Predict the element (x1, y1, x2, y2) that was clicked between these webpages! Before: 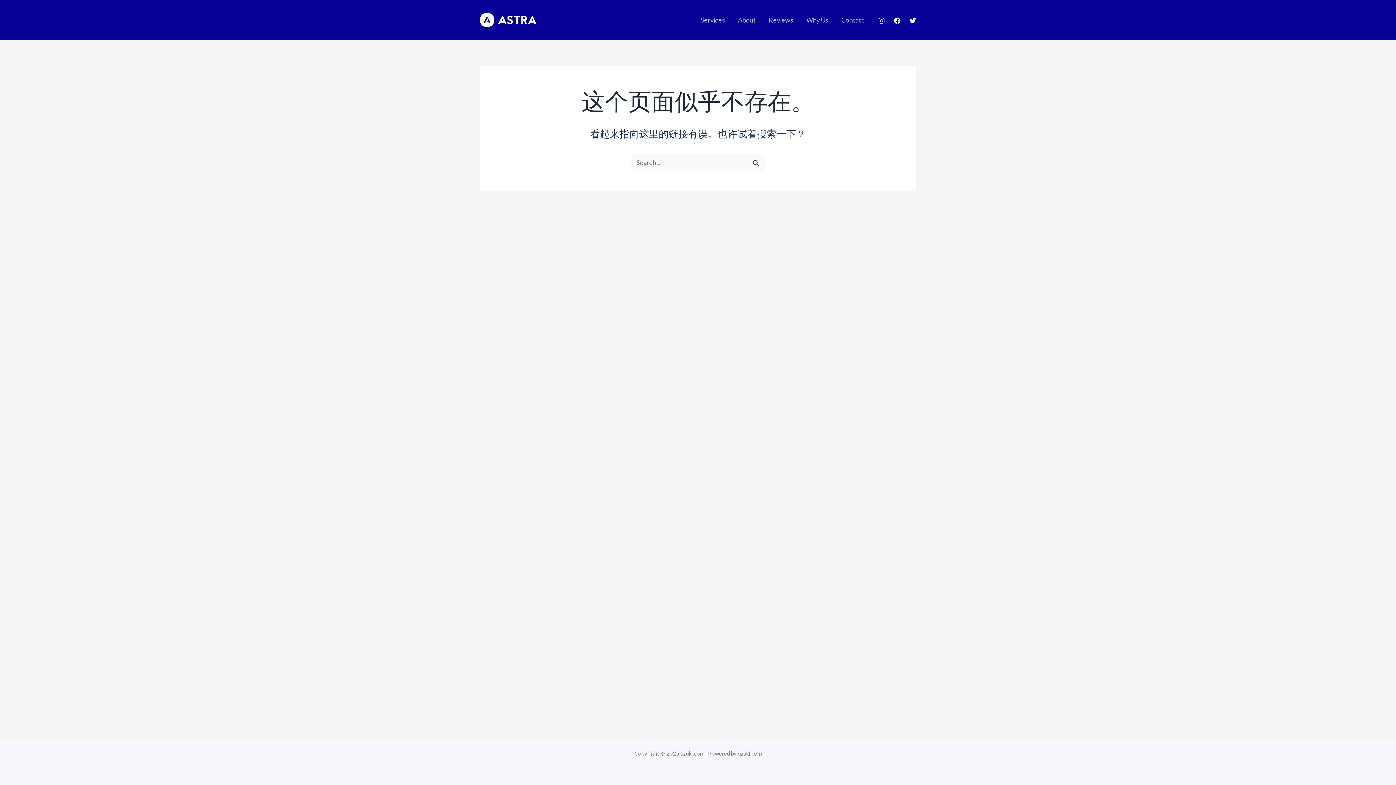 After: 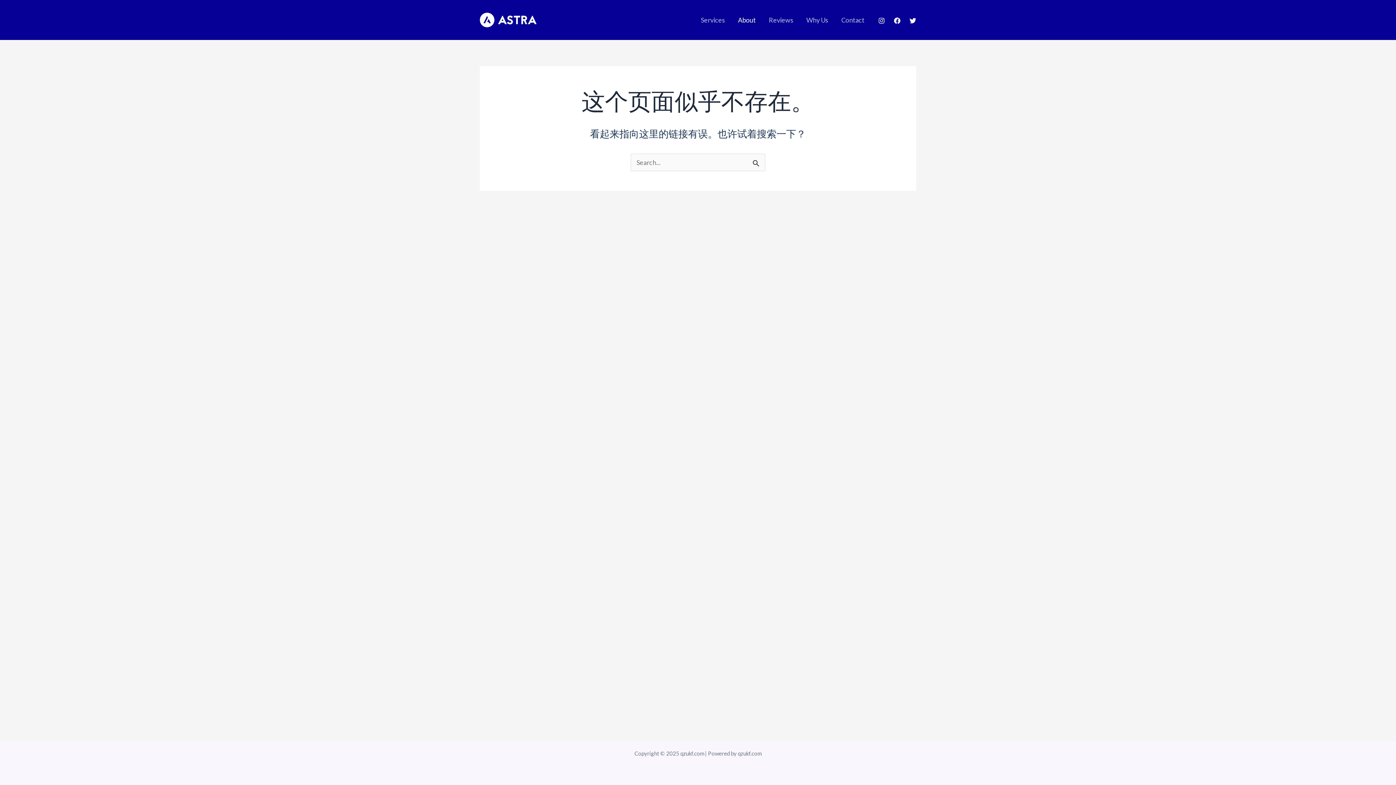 Action: bbox: (731, 0, 762, 40) label: About